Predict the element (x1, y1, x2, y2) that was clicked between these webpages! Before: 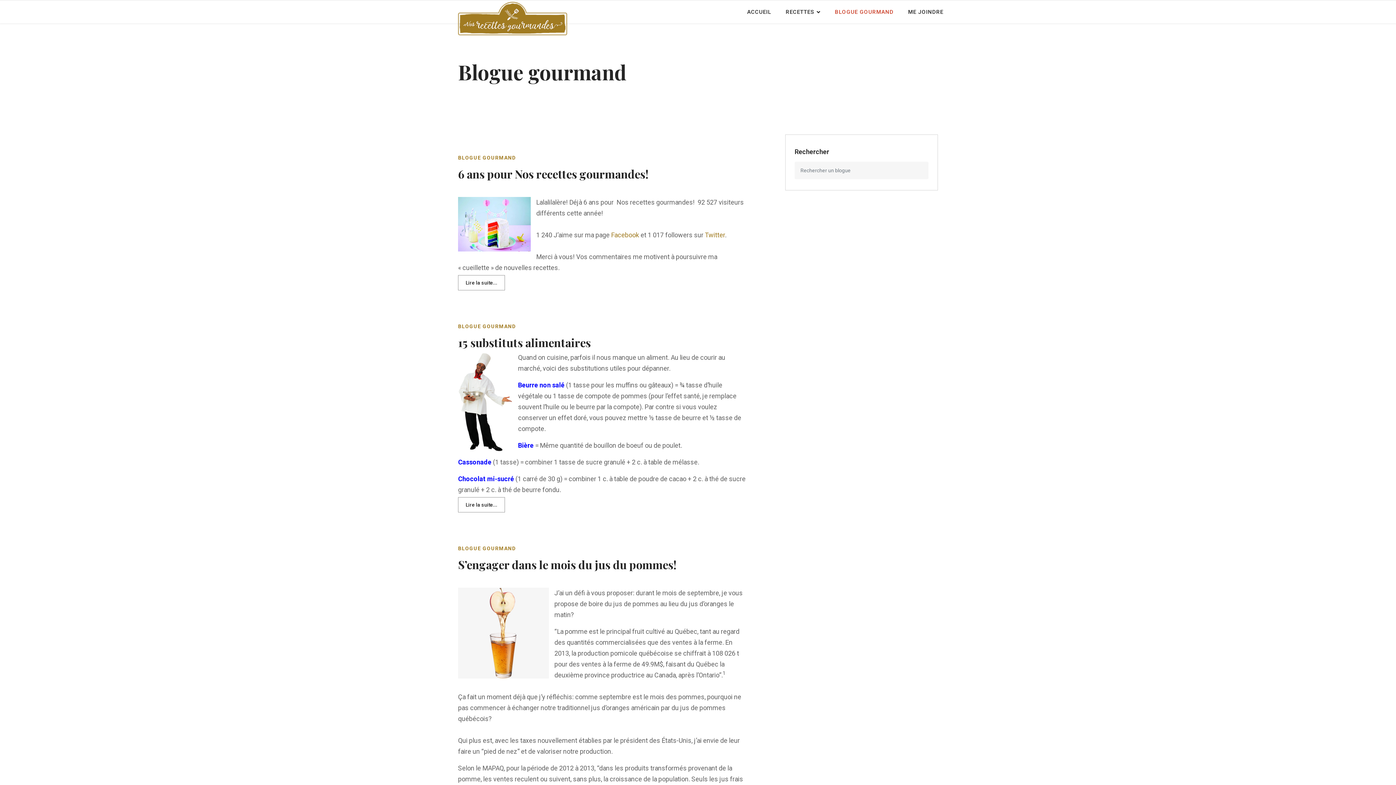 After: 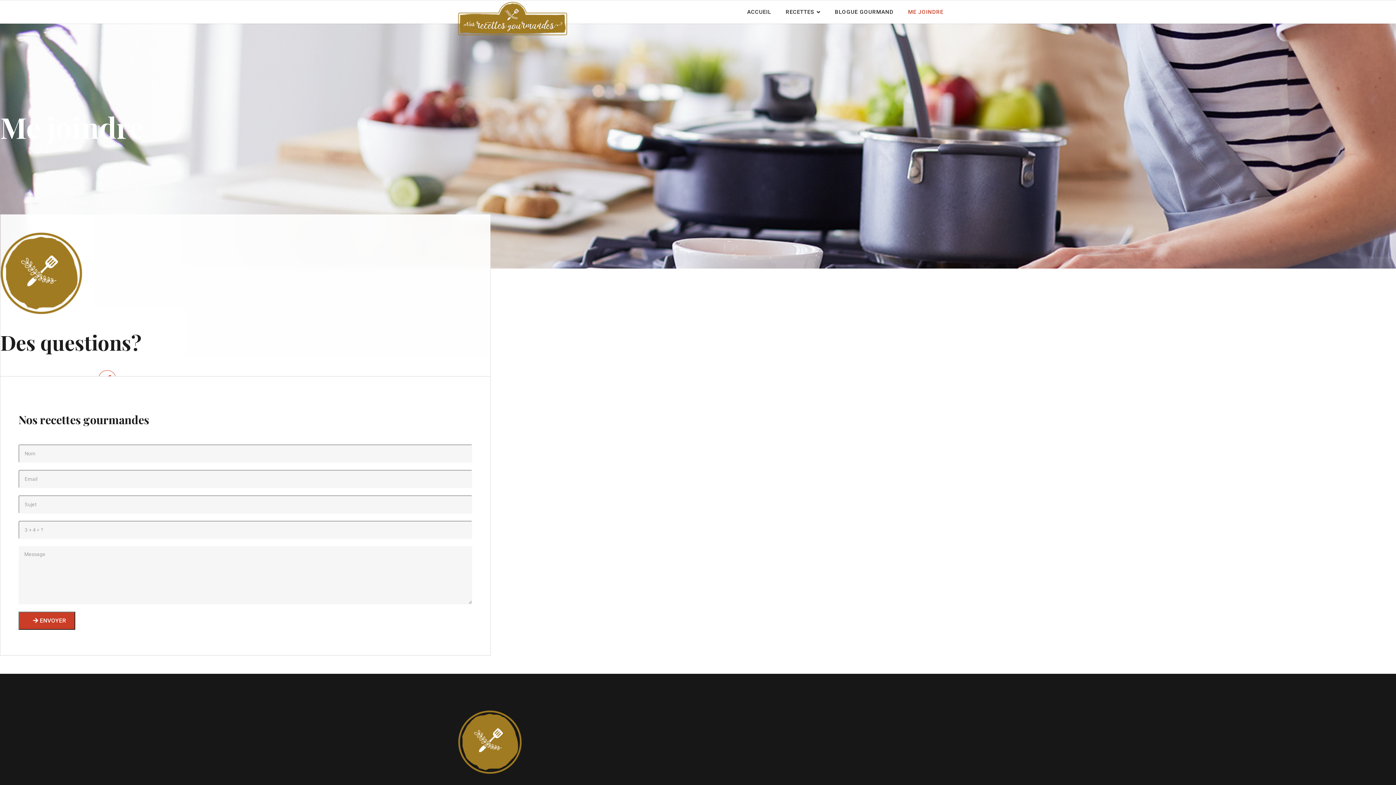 Action: label: ME JOINDRE bbox: (908, 0, 943, 24)